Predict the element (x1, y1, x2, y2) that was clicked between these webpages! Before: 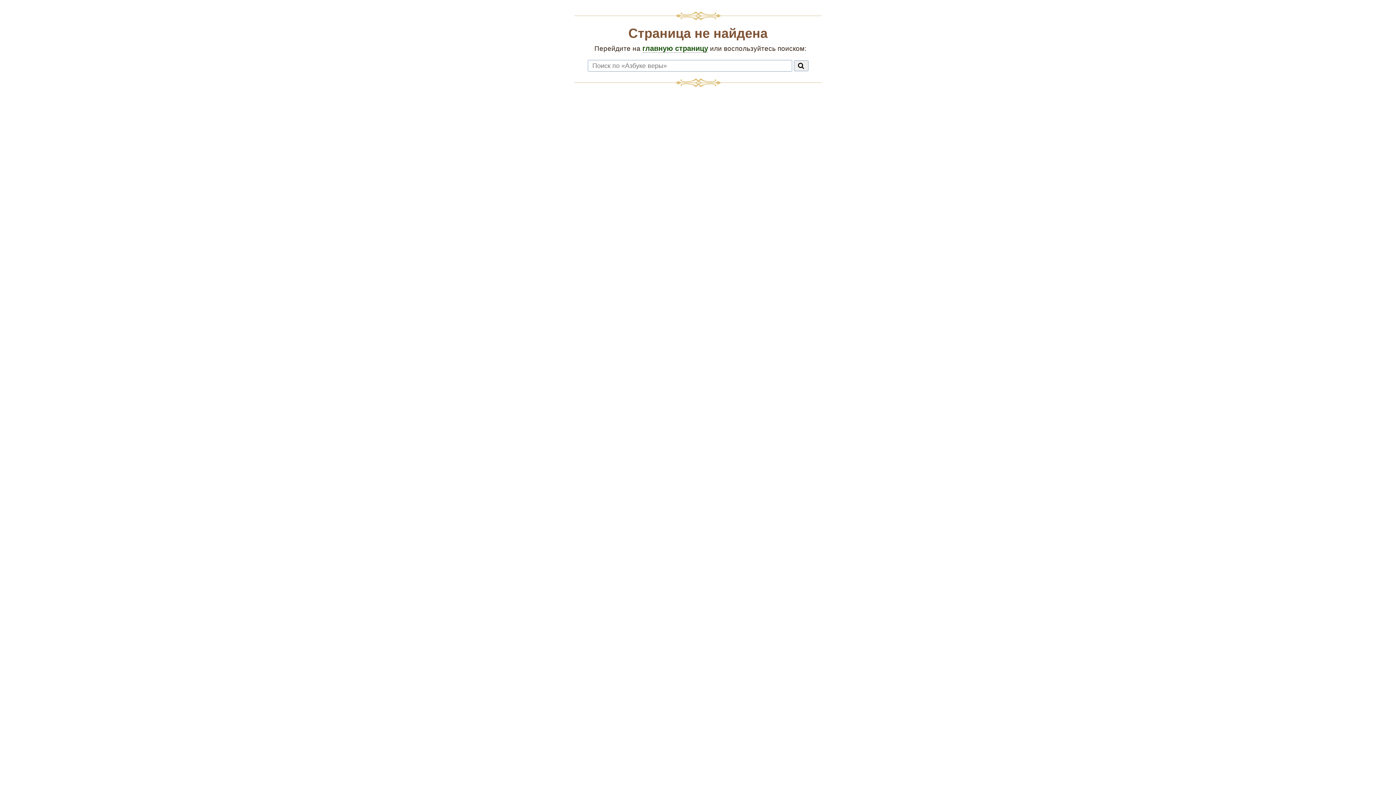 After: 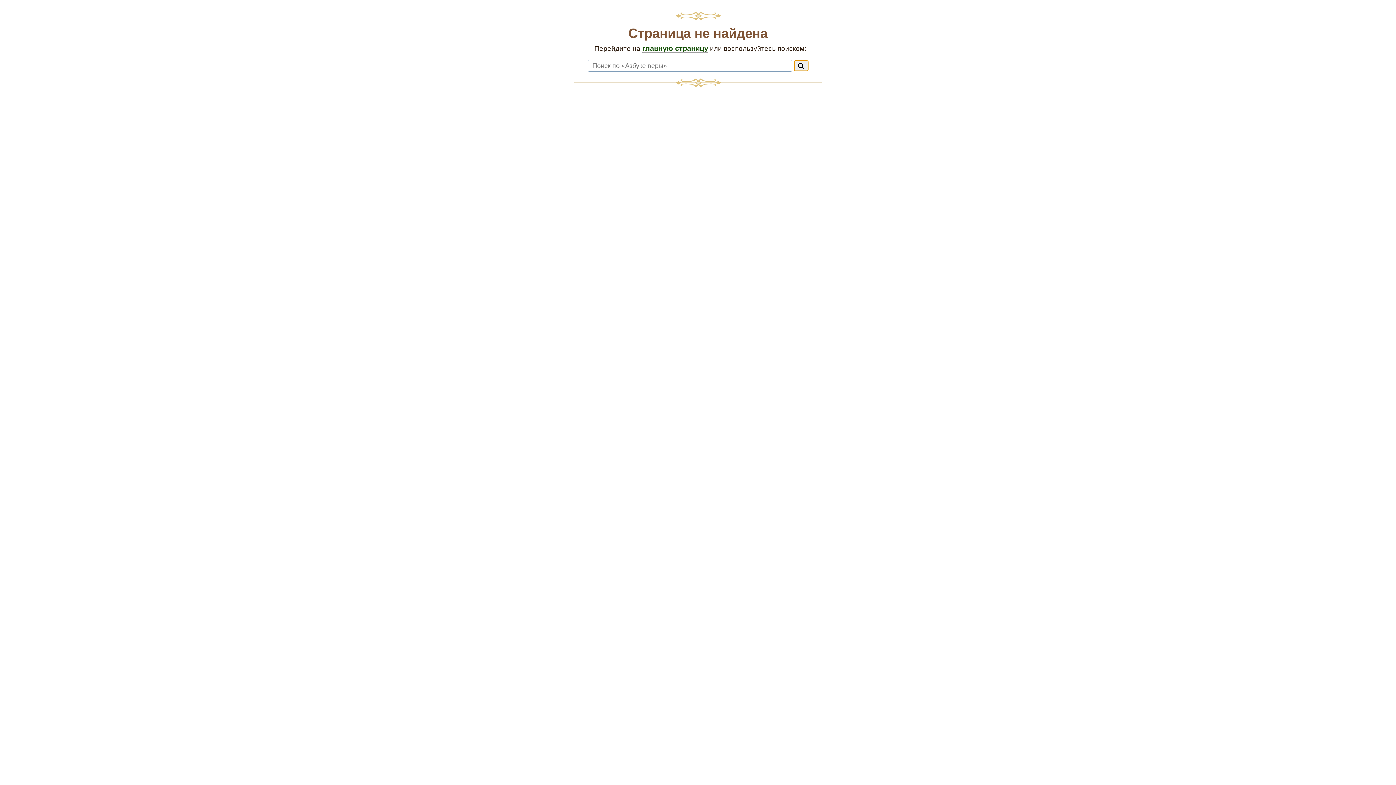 Action: label: Найти bbox: (794, 60, 808, 71)